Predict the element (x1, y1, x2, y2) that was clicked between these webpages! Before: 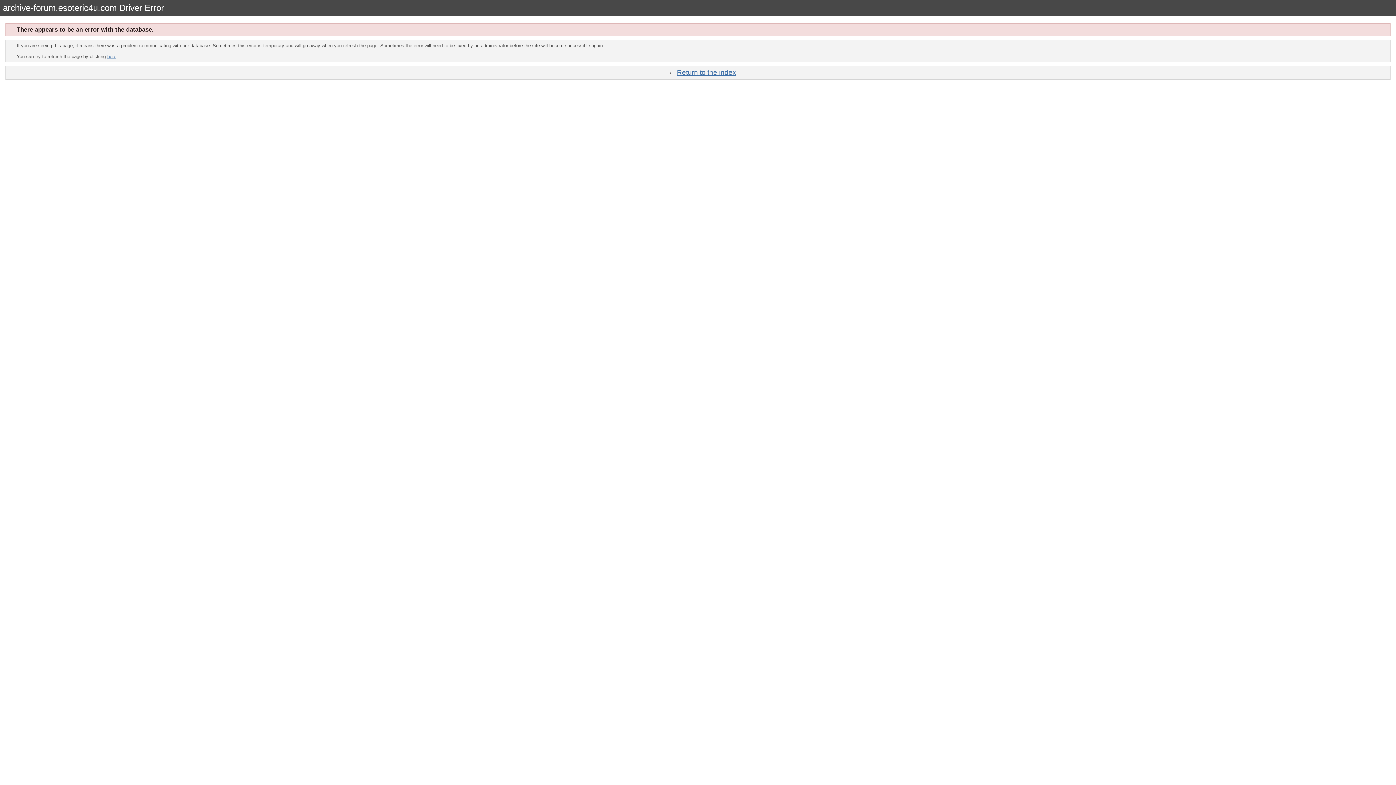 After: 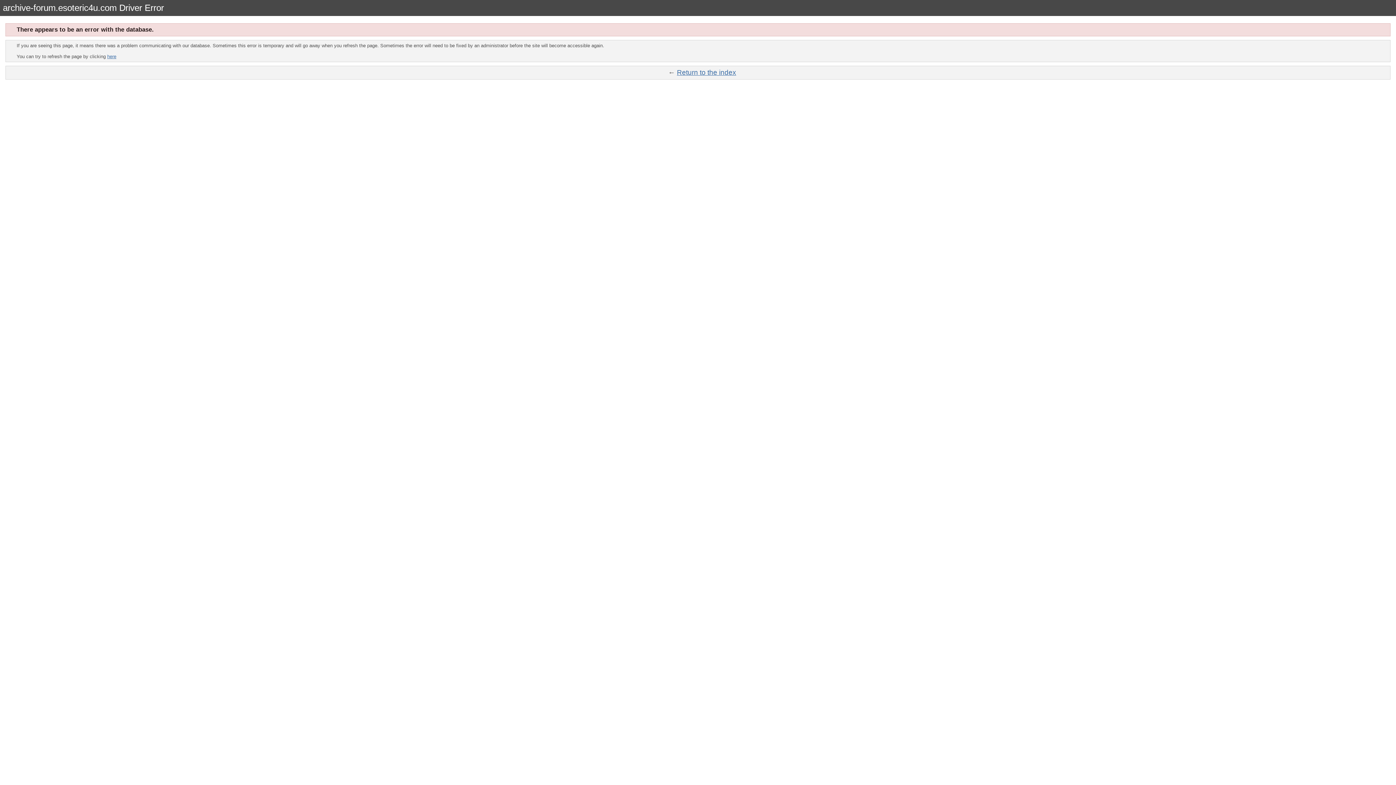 Action: bbox: (677, 68, 736, 76) label: Return to the index